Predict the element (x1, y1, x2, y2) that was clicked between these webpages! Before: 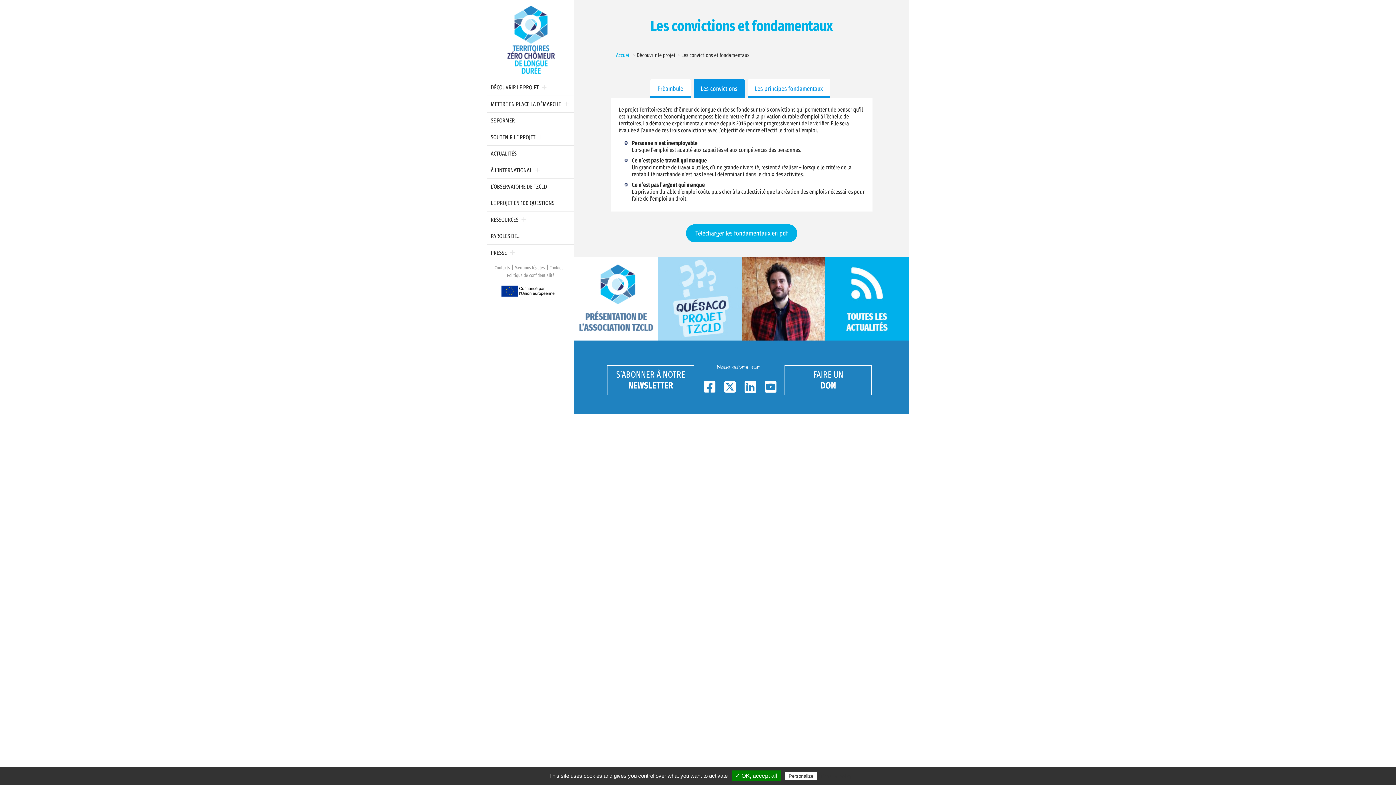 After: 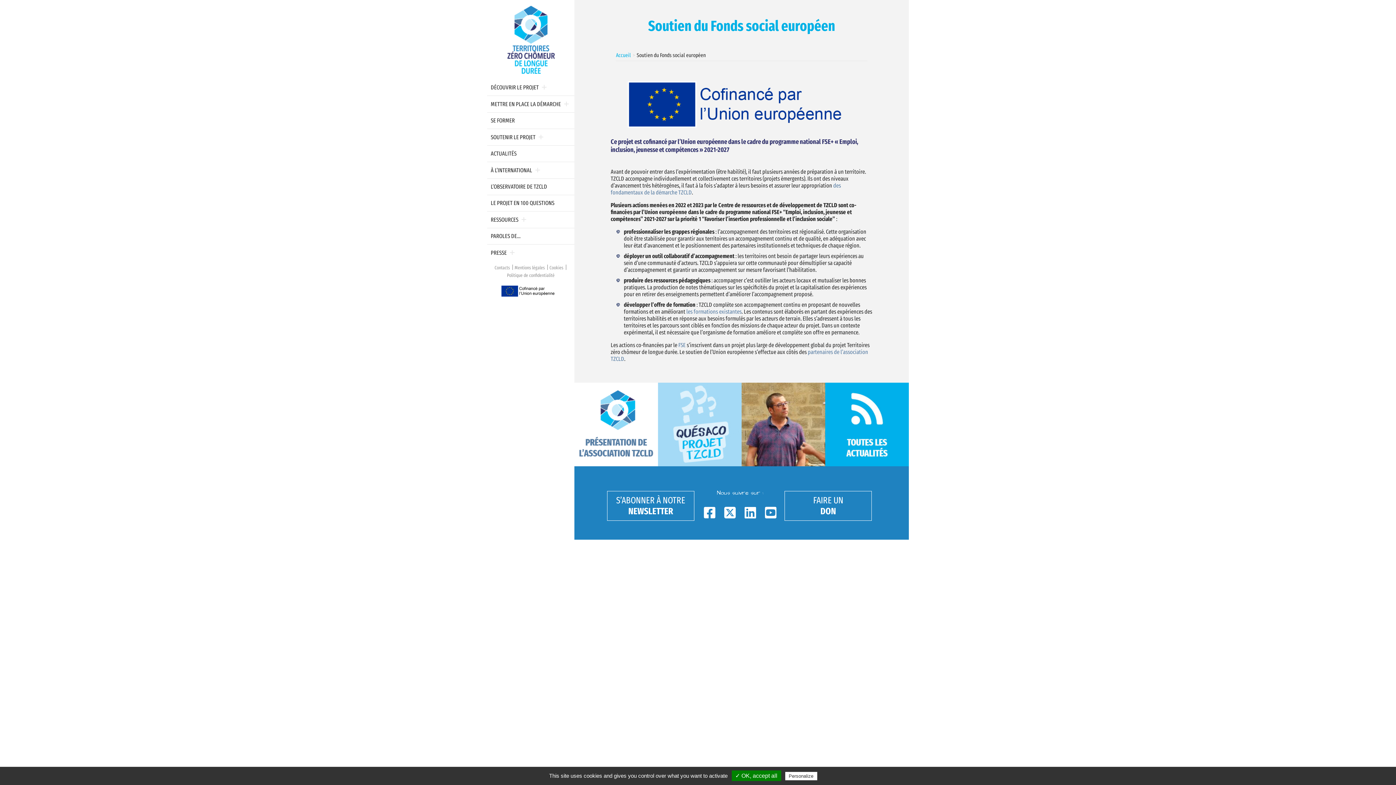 Action: bbox: (500, 292, 561, 299)